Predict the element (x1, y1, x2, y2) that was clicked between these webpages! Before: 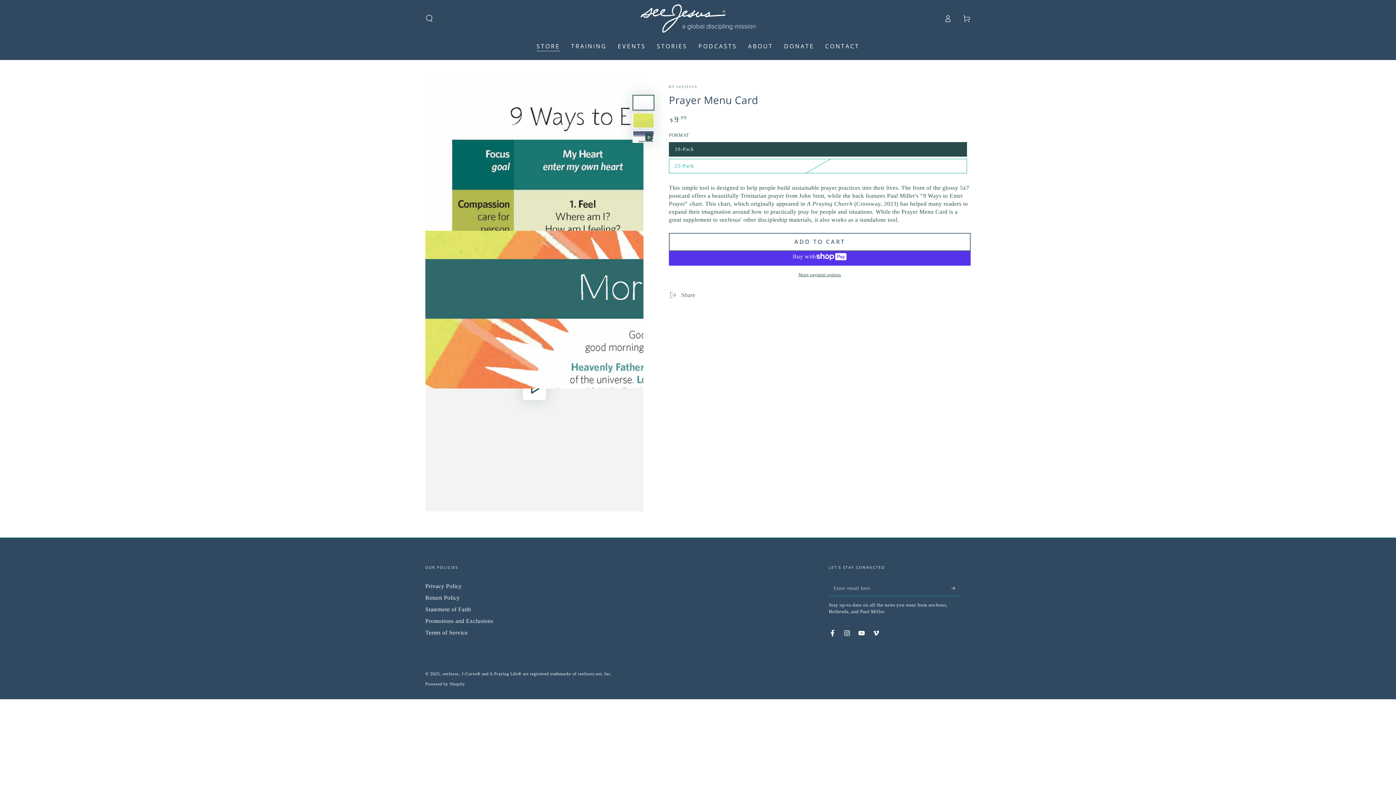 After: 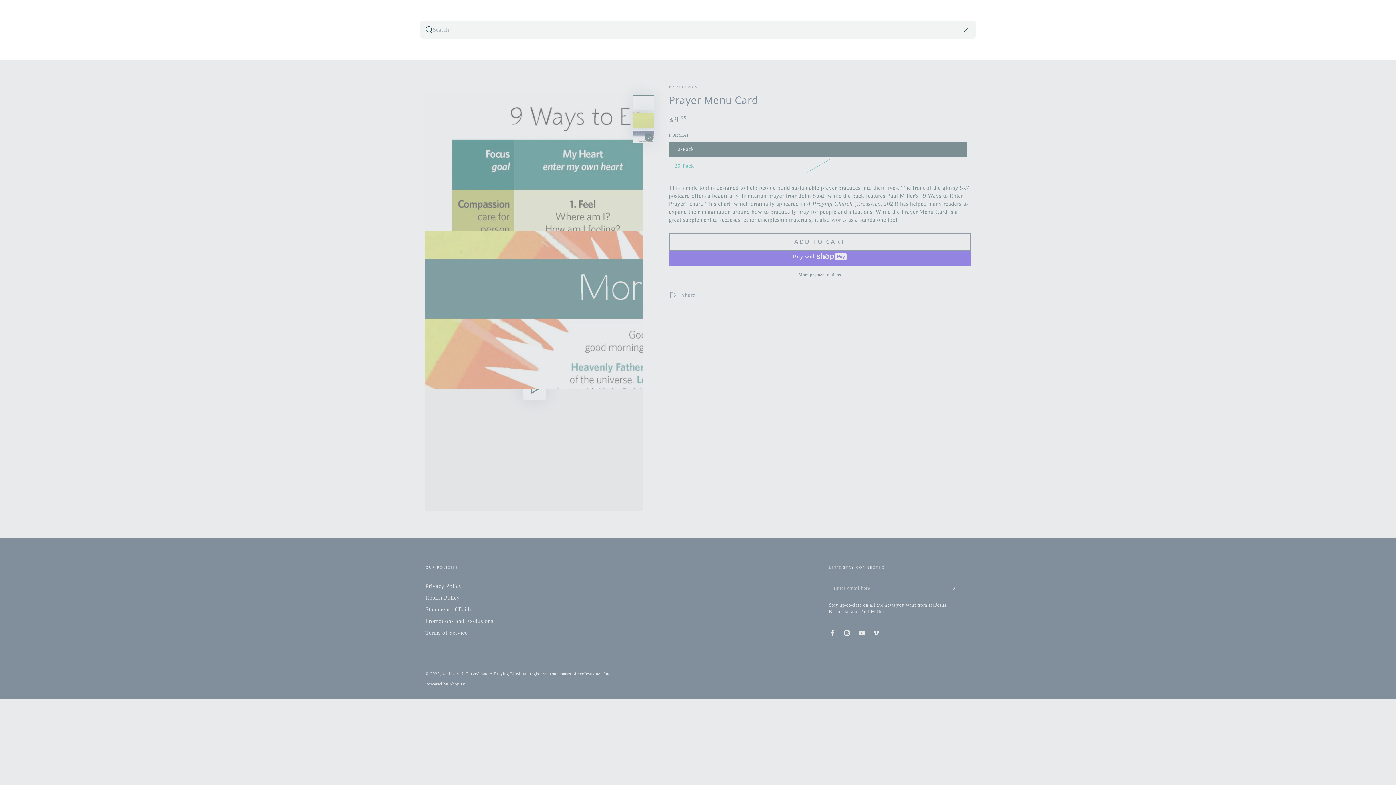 Action: label: Search our site bbox: (420, 10, 438, 26)